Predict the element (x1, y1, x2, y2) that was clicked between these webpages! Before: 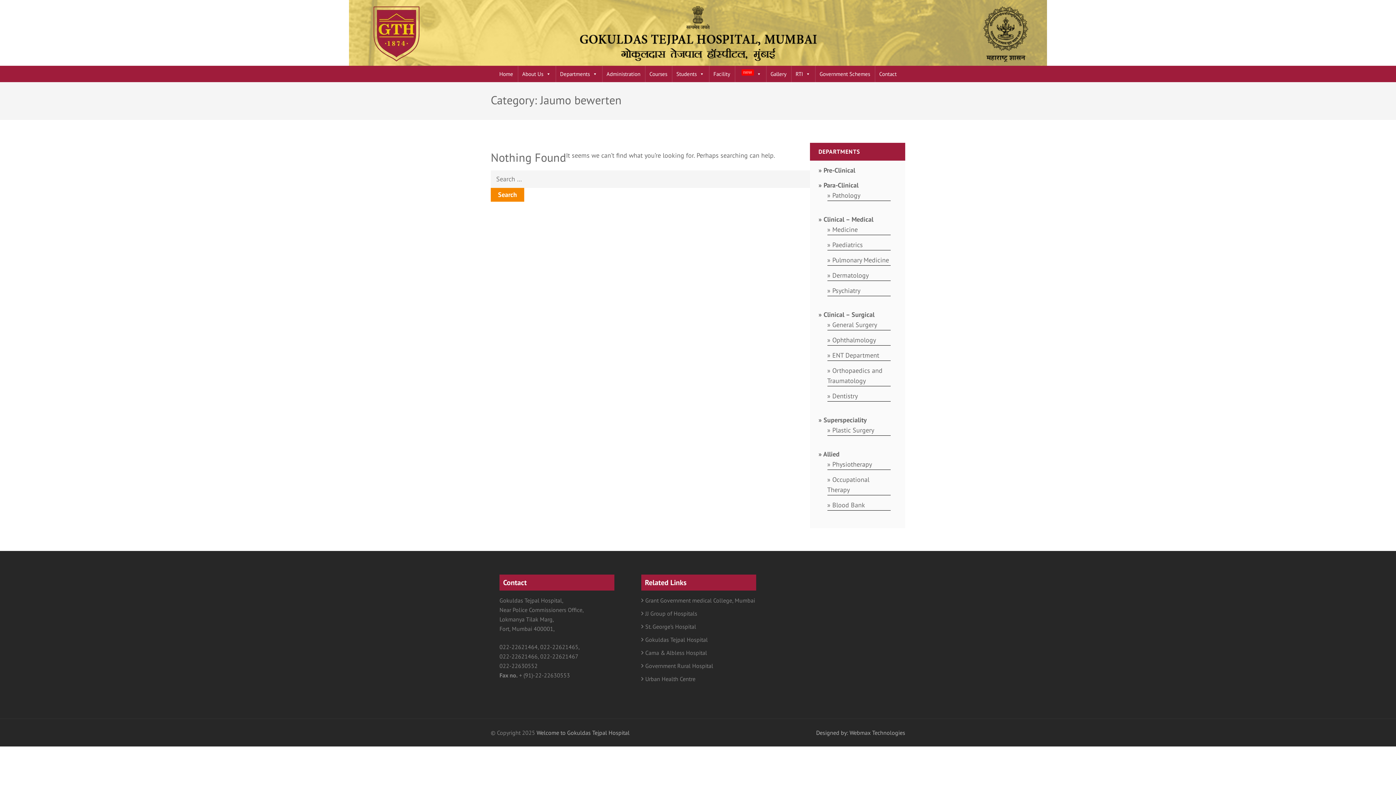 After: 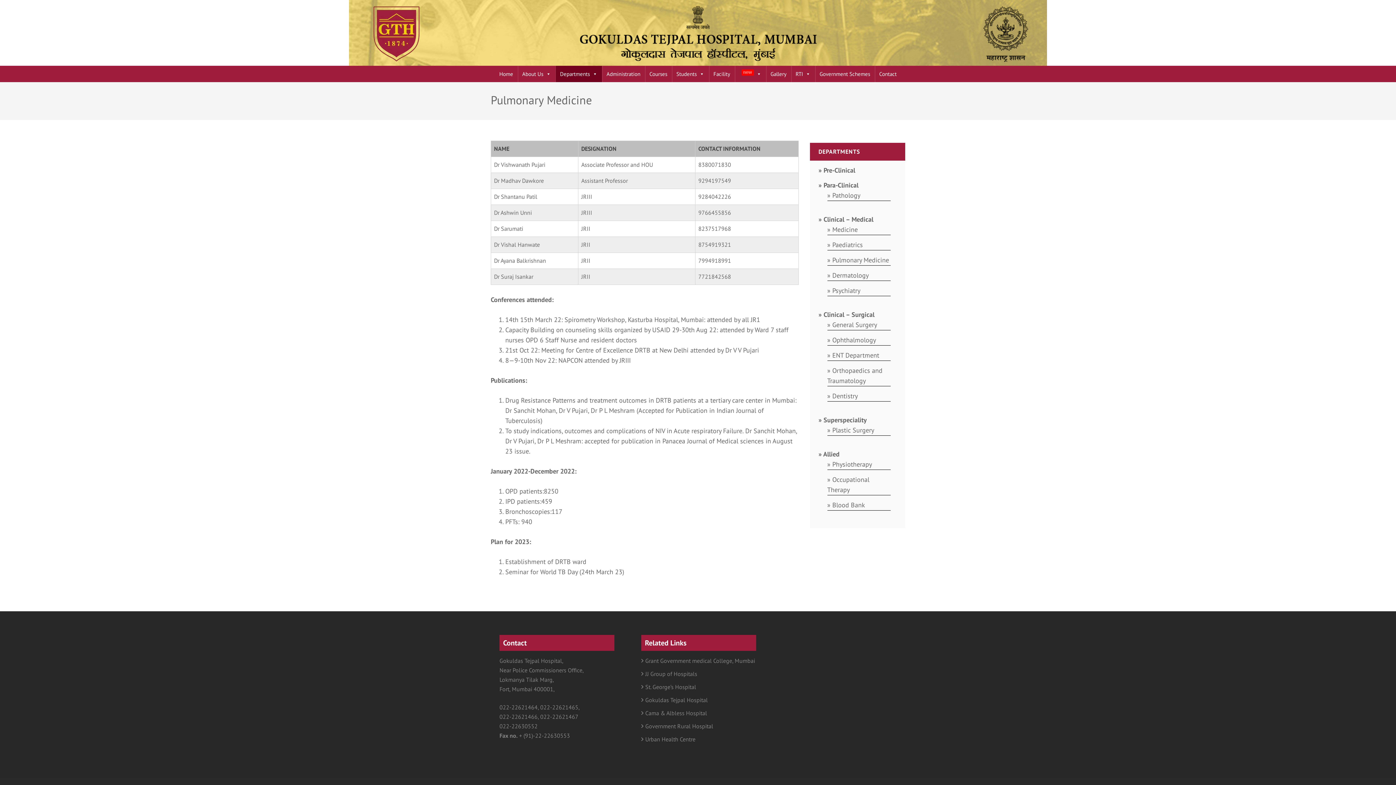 Action: bbox: (827, 256, 889, 264) label: Pulmonary Medicine